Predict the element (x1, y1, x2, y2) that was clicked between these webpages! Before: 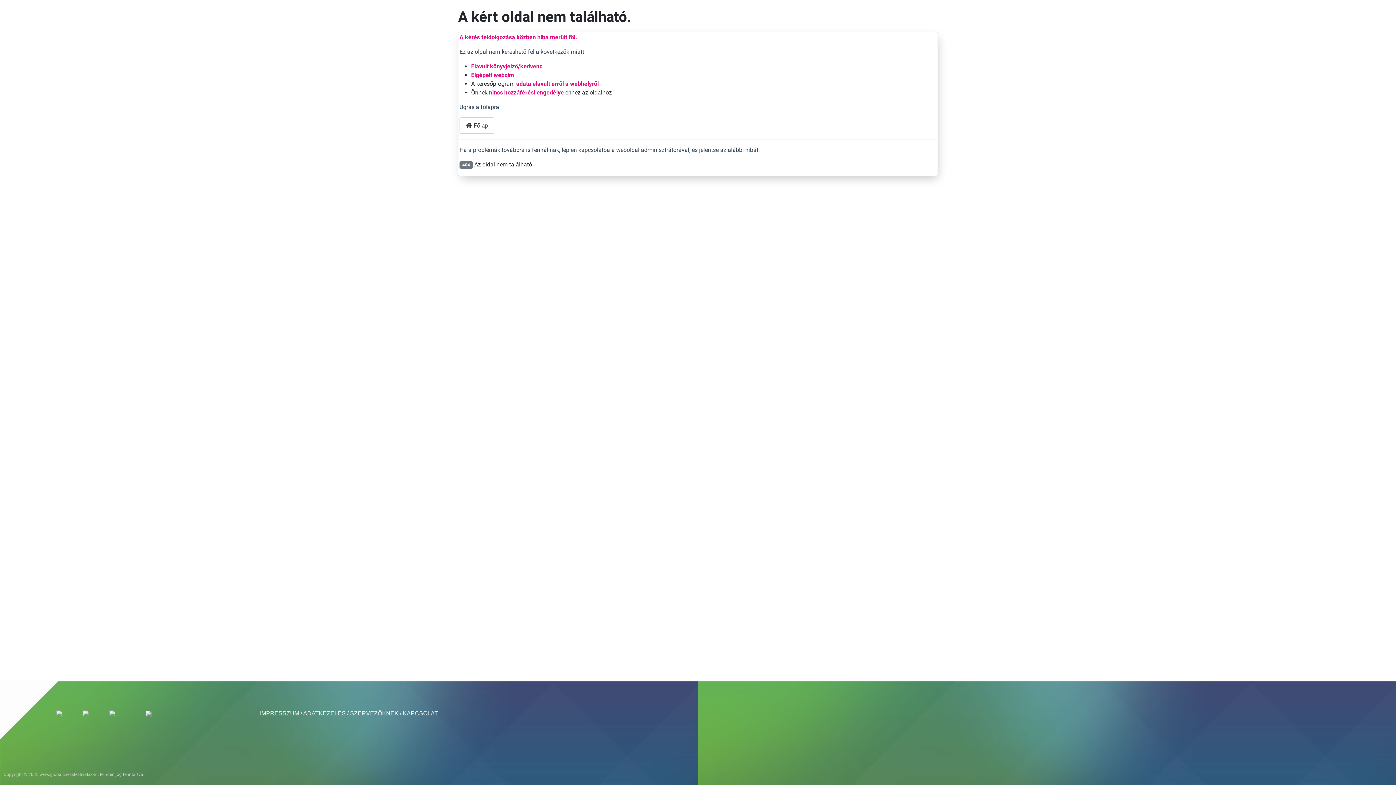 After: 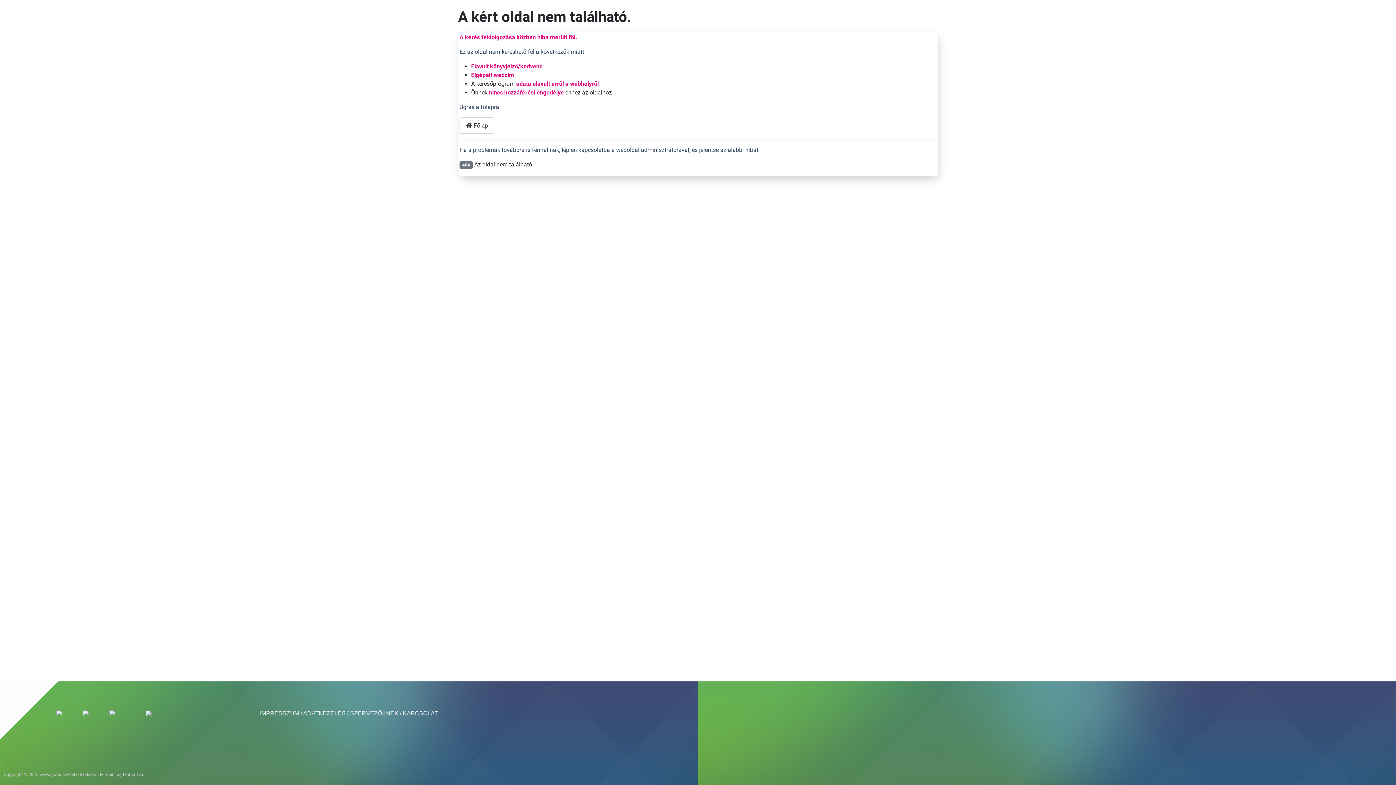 Action: label: SZERVEZŐKNEK bbox: (350, 710, 398, 716)